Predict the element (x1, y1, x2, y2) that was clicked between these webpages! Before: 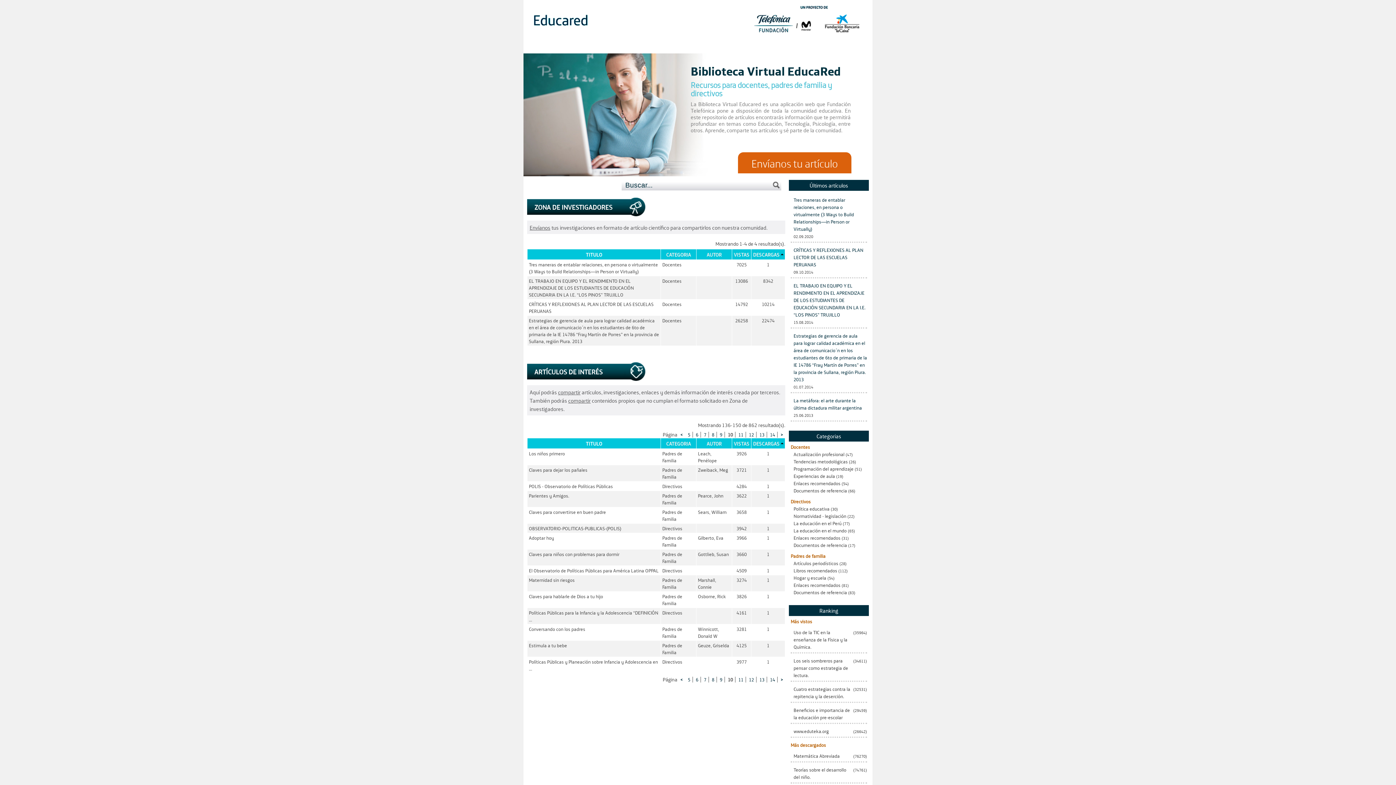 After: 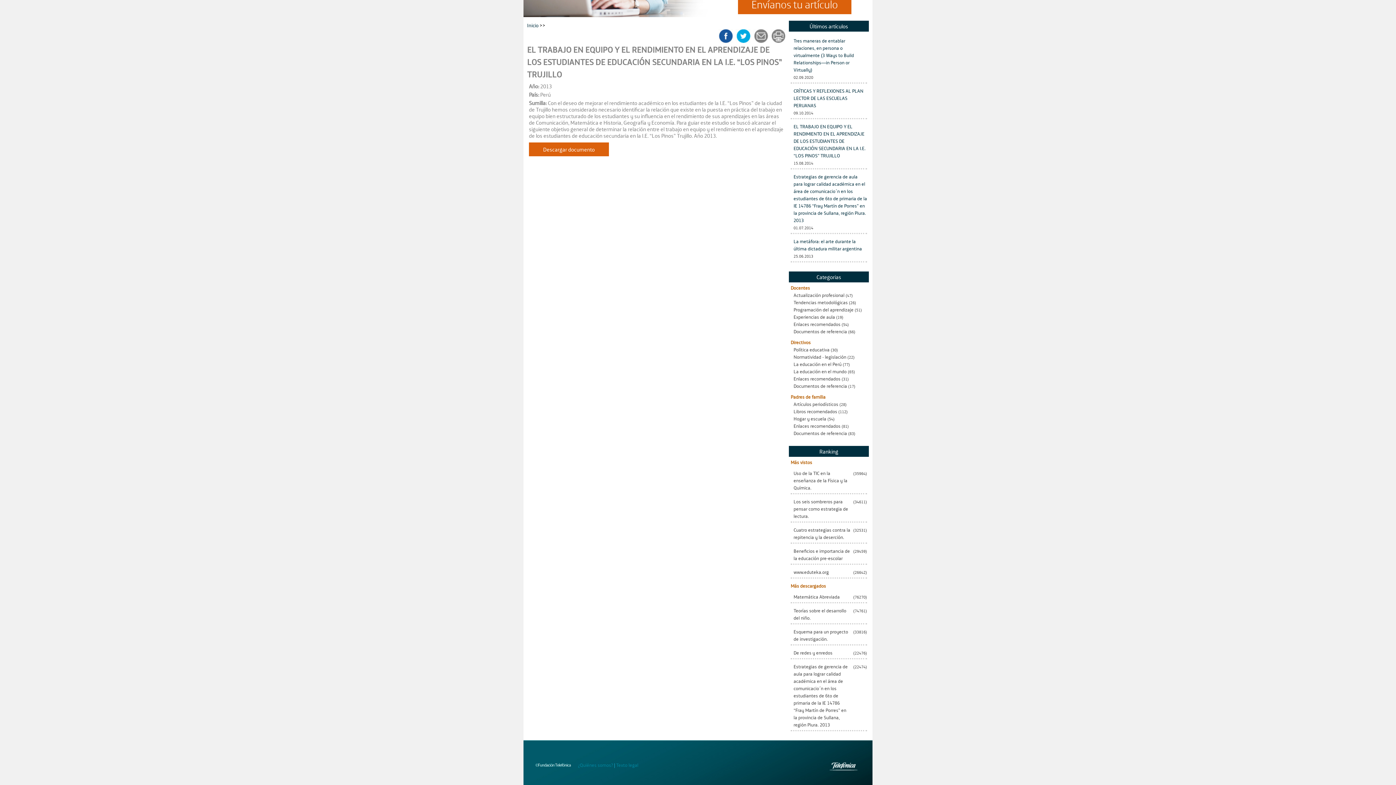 Action: label: EL TRABAJO EN EQUIPO Y EL RENDIMIENTO EN EL APRENDIZAJE DE LOS ESTUDIANTES DE EDUCACIÓN SECUNDARIA EN LA I.E. “LOS PINOS” TRUJILLO bbox: (793, 282, 867, 318)